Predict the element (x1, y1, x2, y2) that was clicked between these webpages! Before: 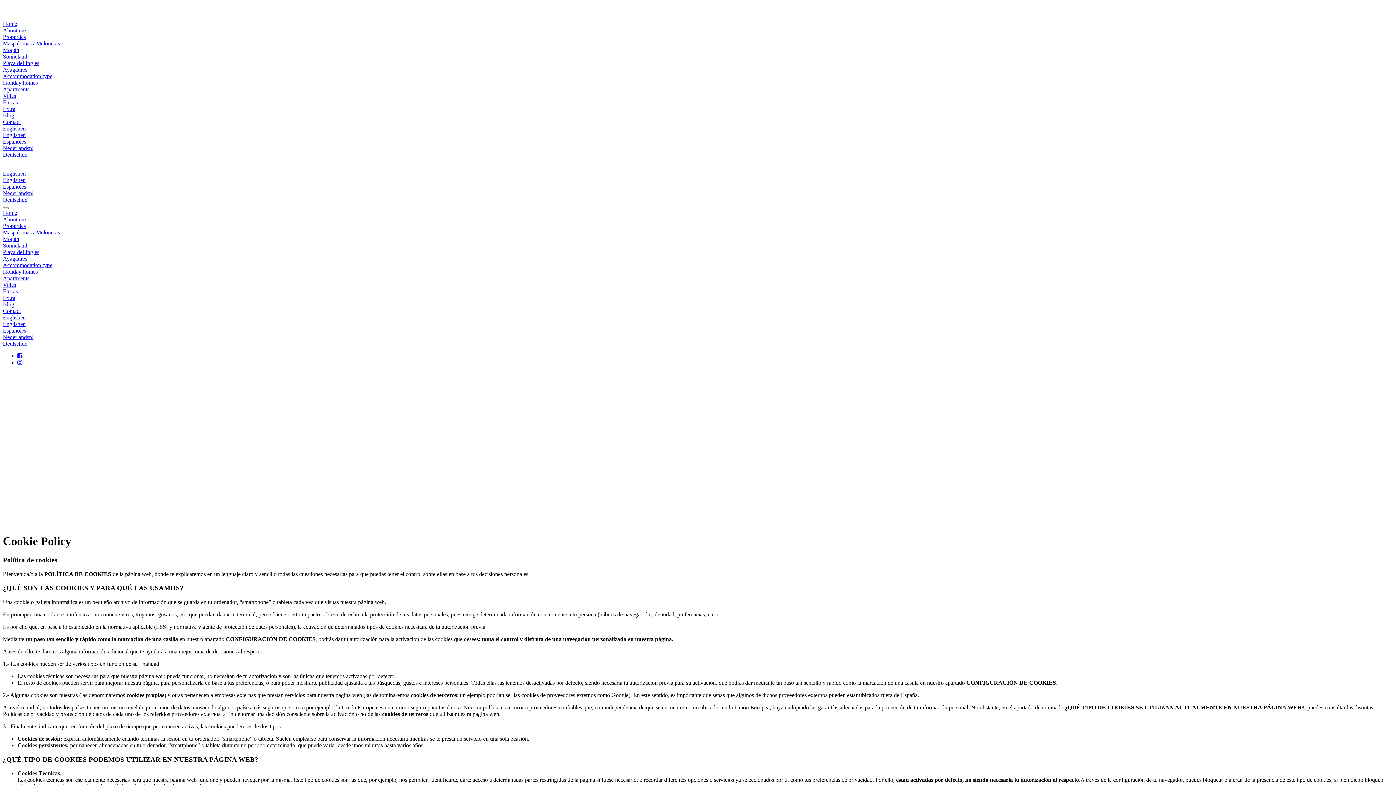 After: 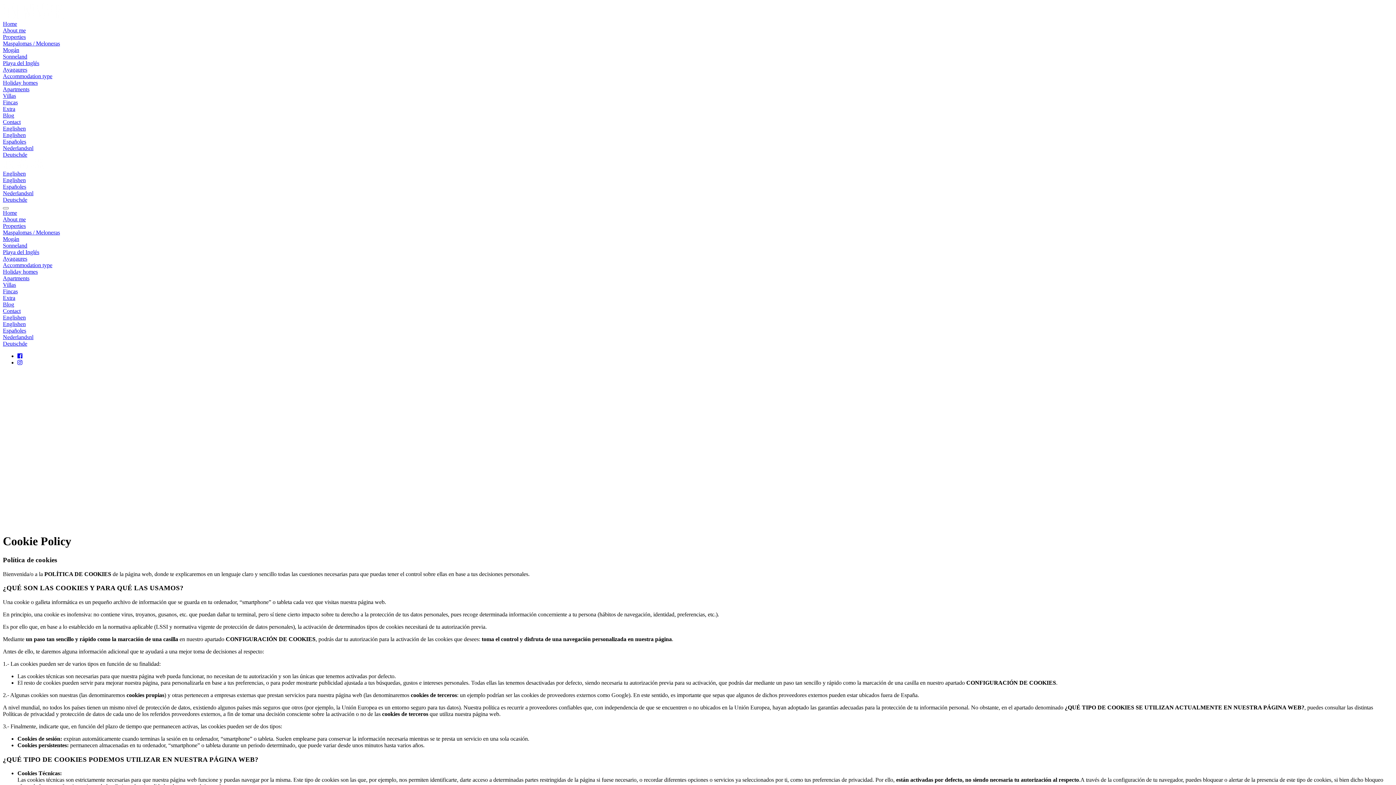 Action: label: Englishen bbox: (2, 170, 25, 176)